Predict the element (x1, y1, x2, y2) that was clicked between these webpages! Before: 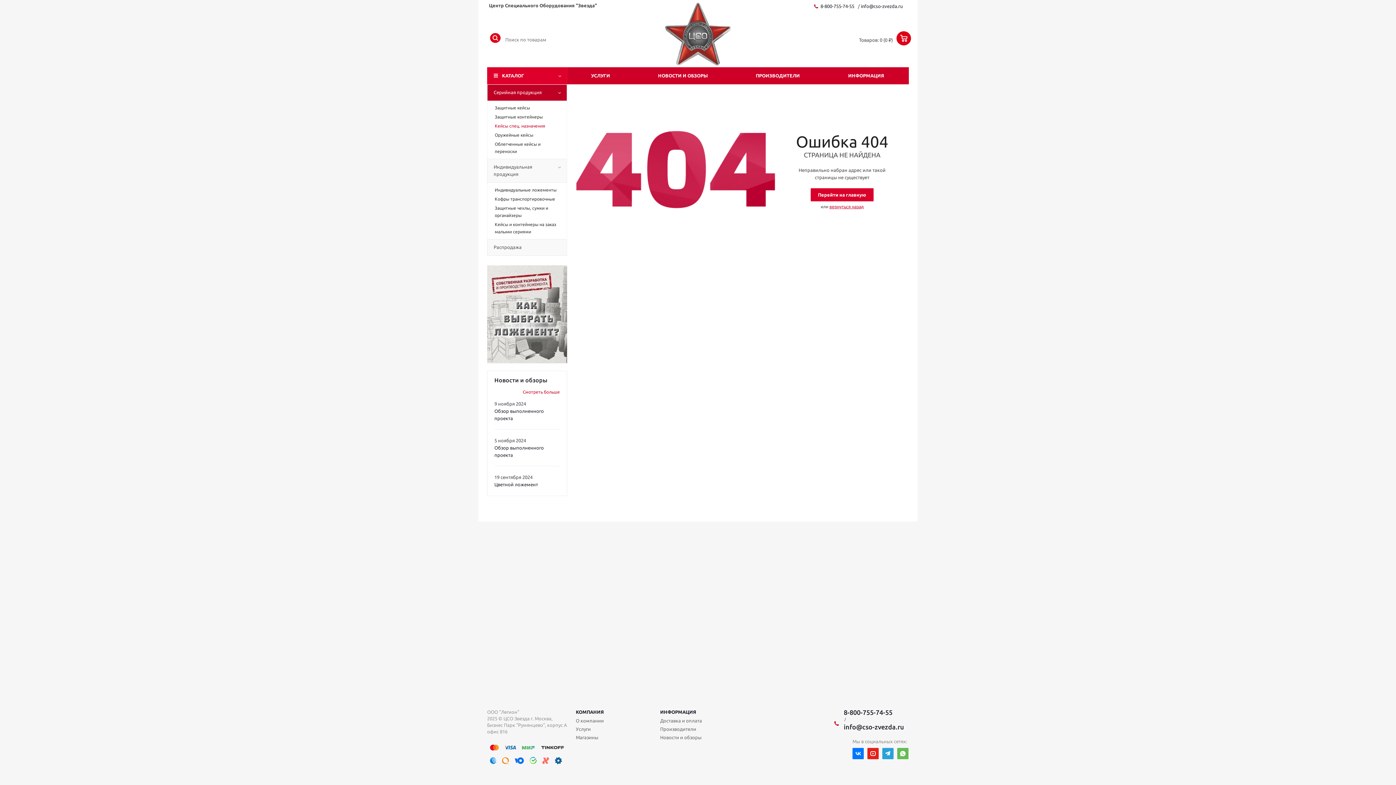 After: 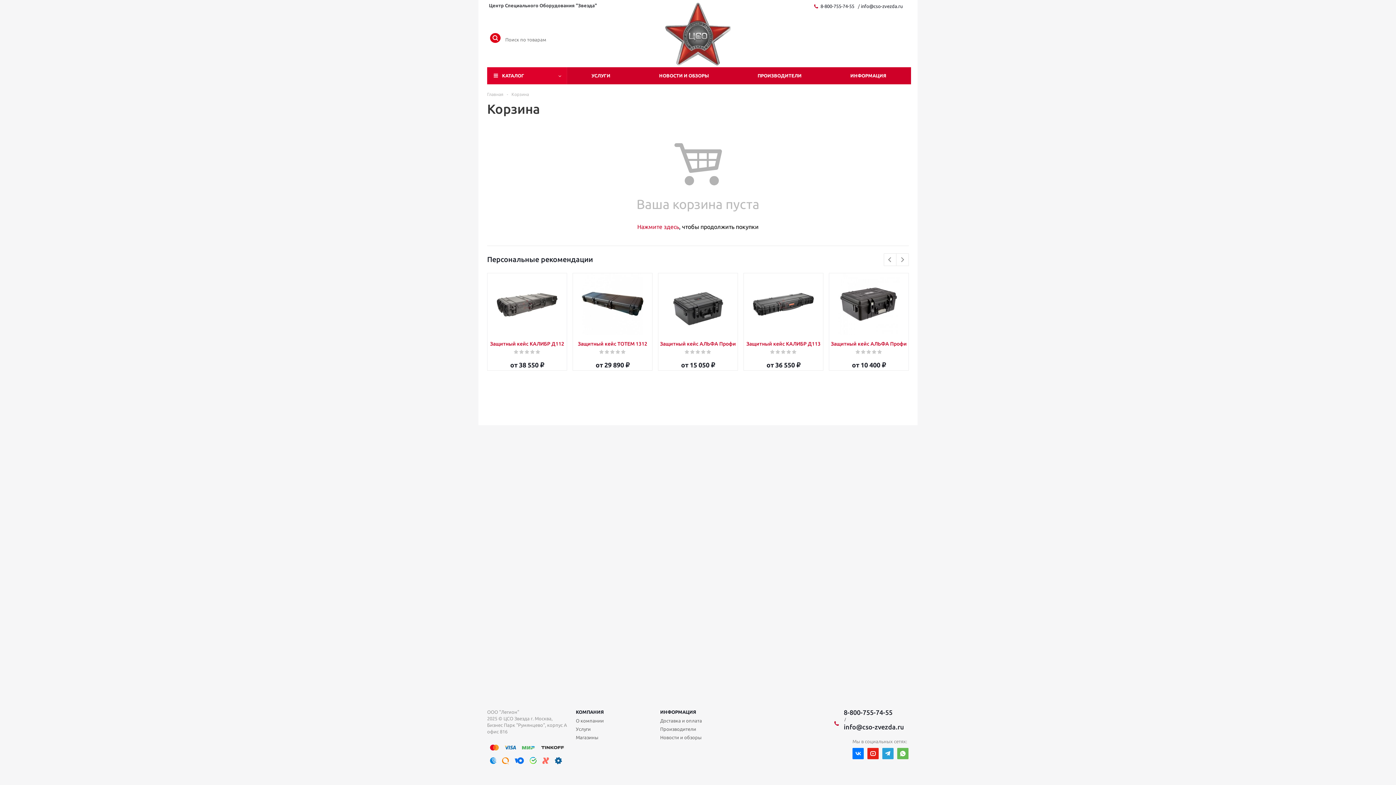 Action: bbox: (855, 34, 914, 55)